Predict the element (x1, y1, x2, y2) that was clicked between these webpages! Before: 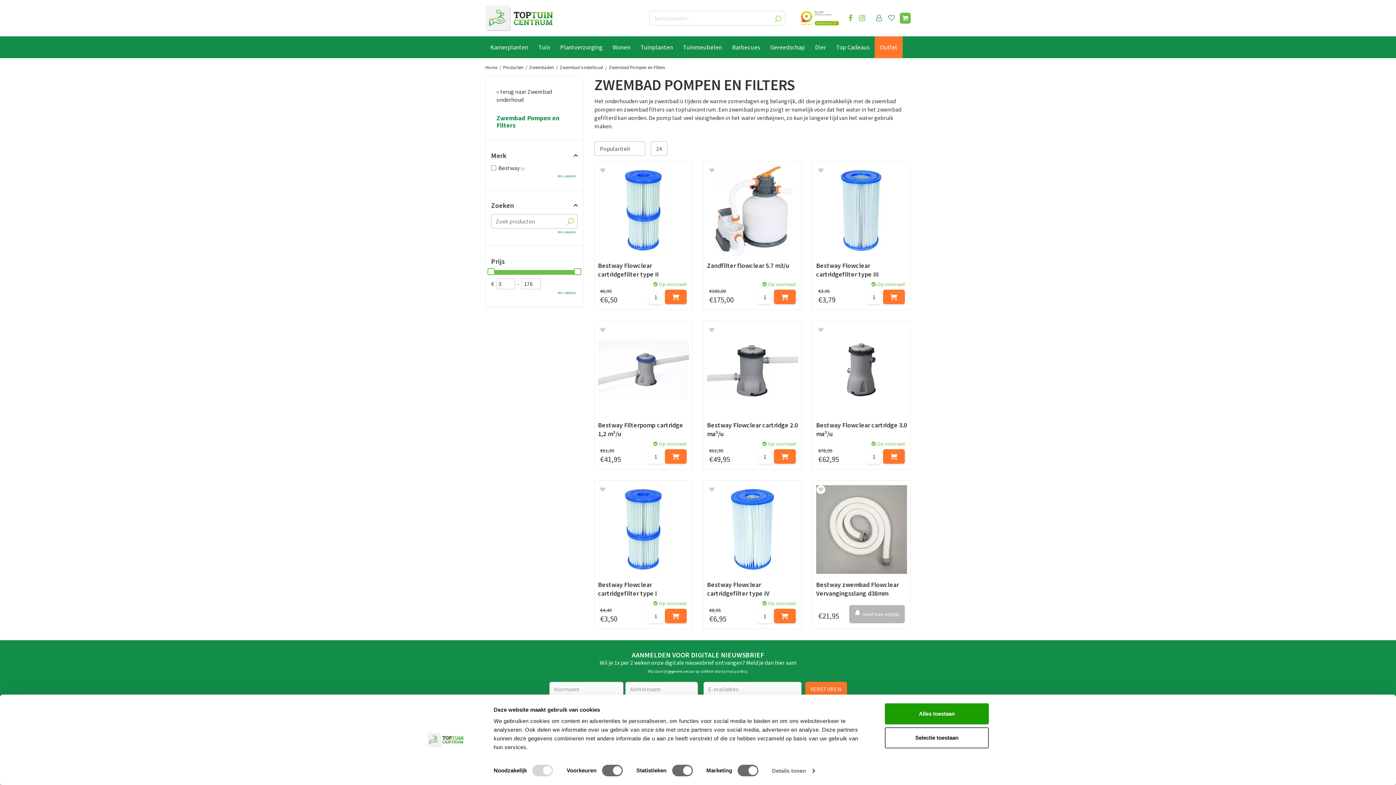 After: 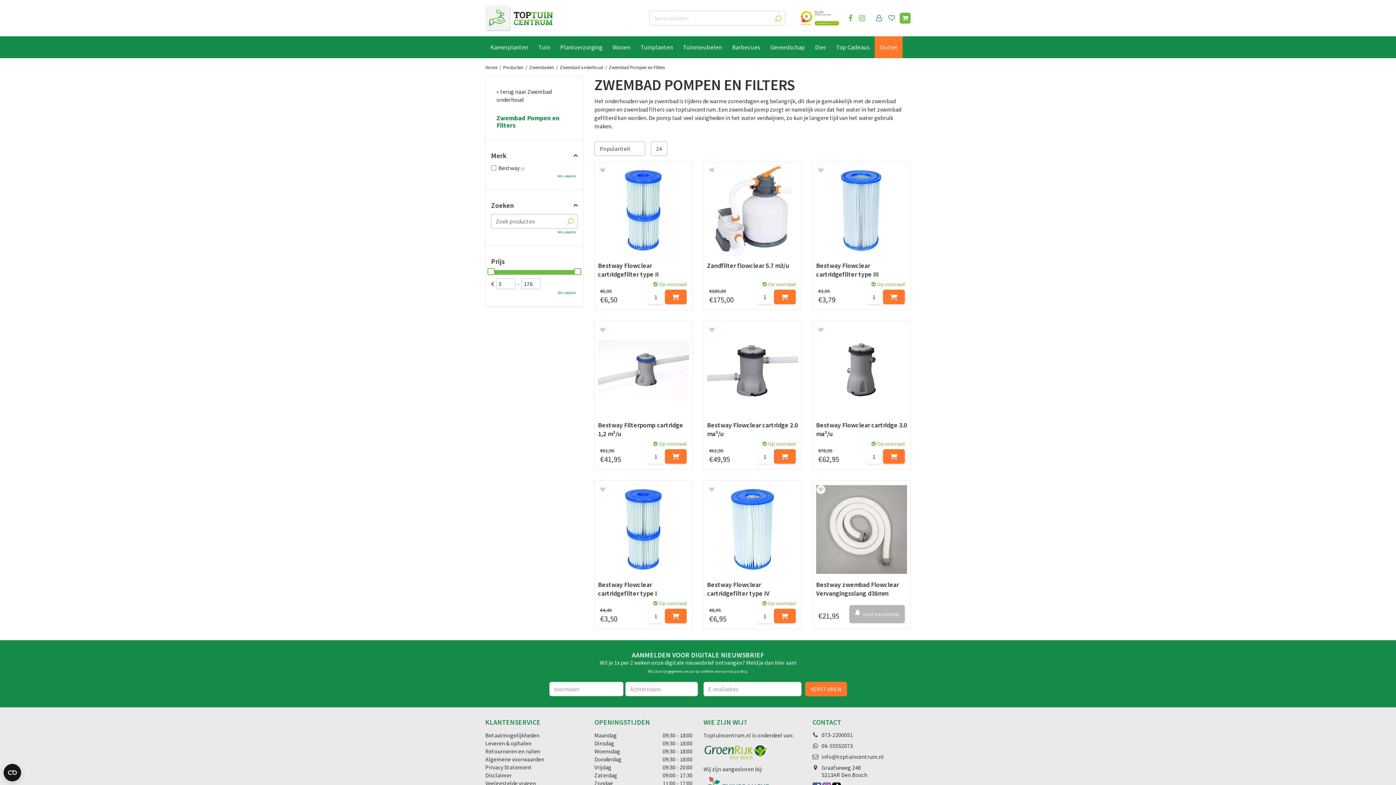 Action: bbox: (496, 114, 572, 129) label: Zwembad Pompen en Filters